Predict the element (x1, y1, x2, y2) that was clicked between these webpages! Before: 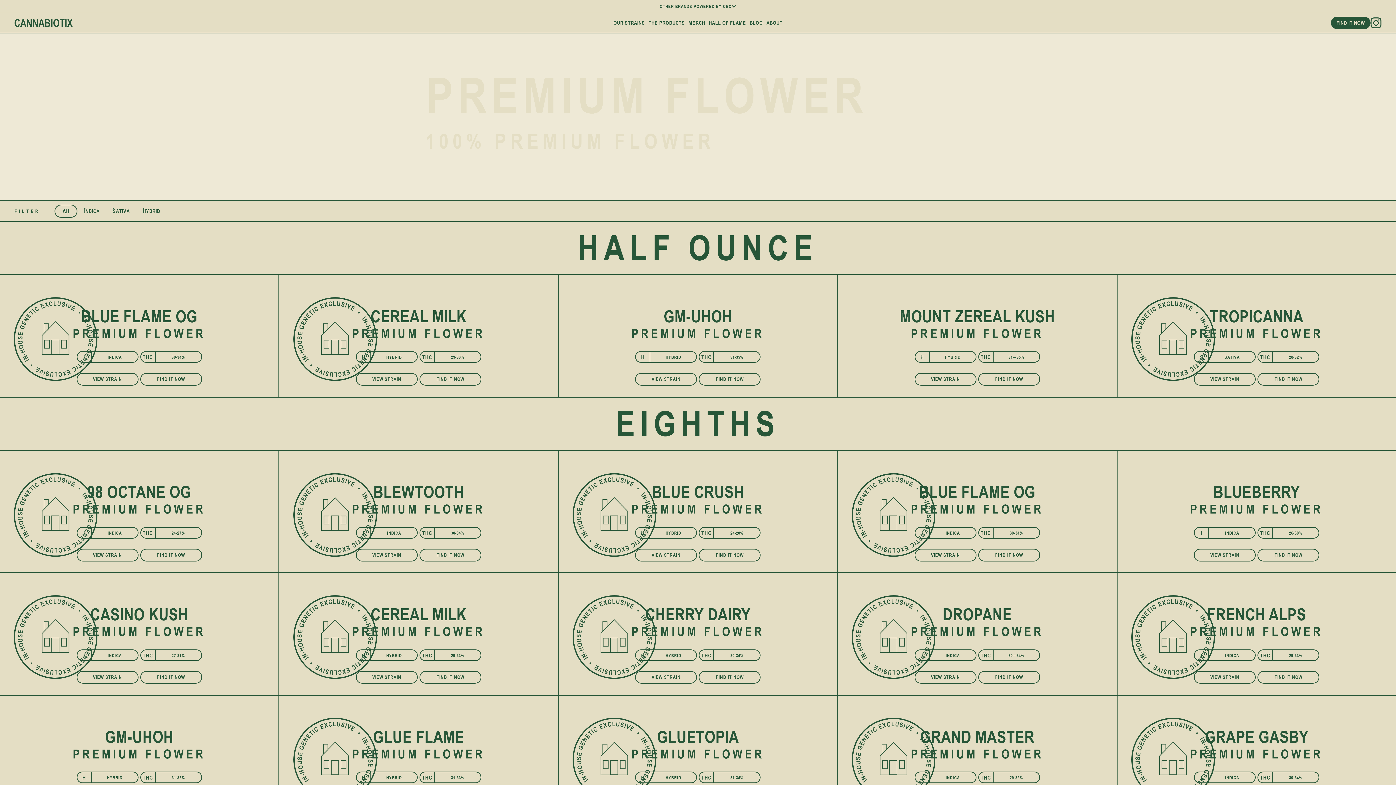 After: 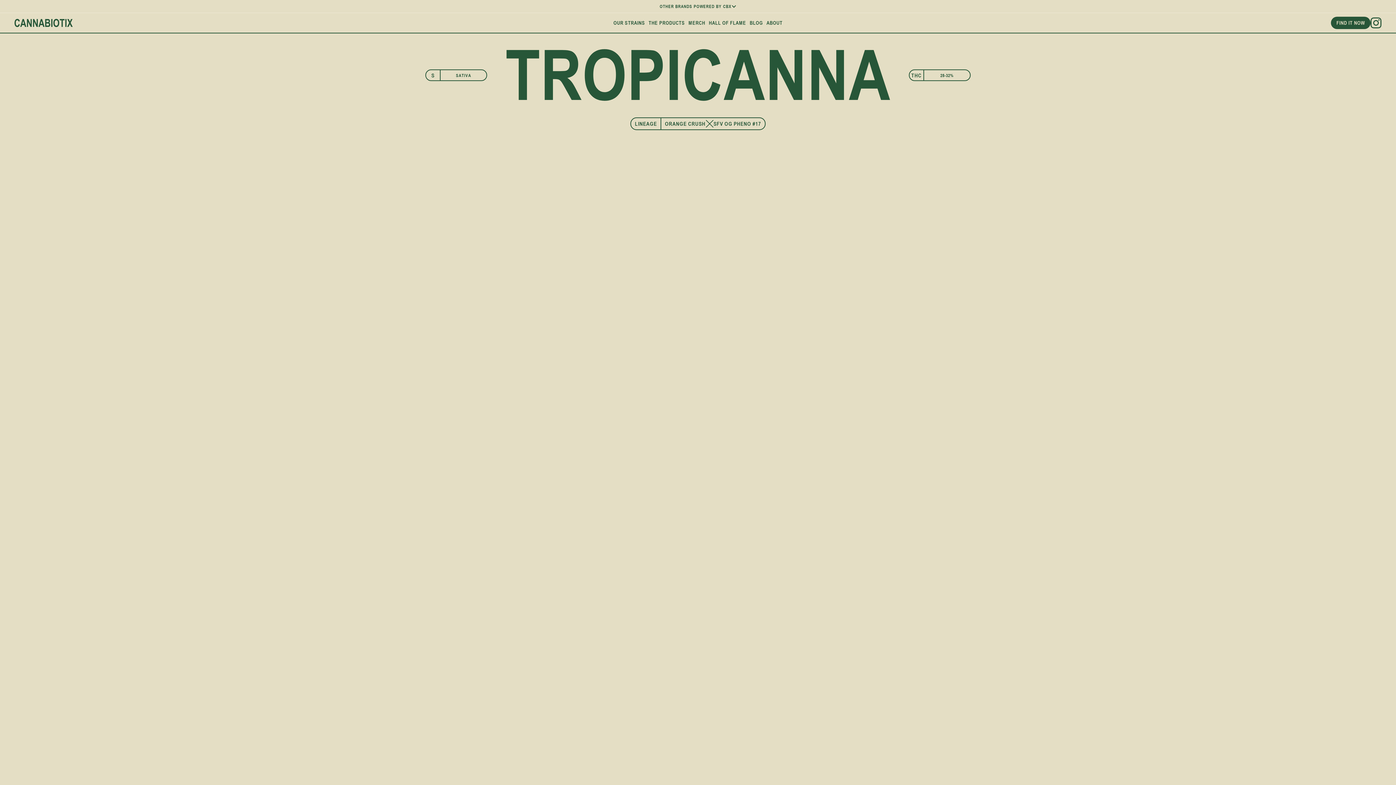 Action: bbox: (1194, 373, 1256, 385) label: VIEW STRAIN